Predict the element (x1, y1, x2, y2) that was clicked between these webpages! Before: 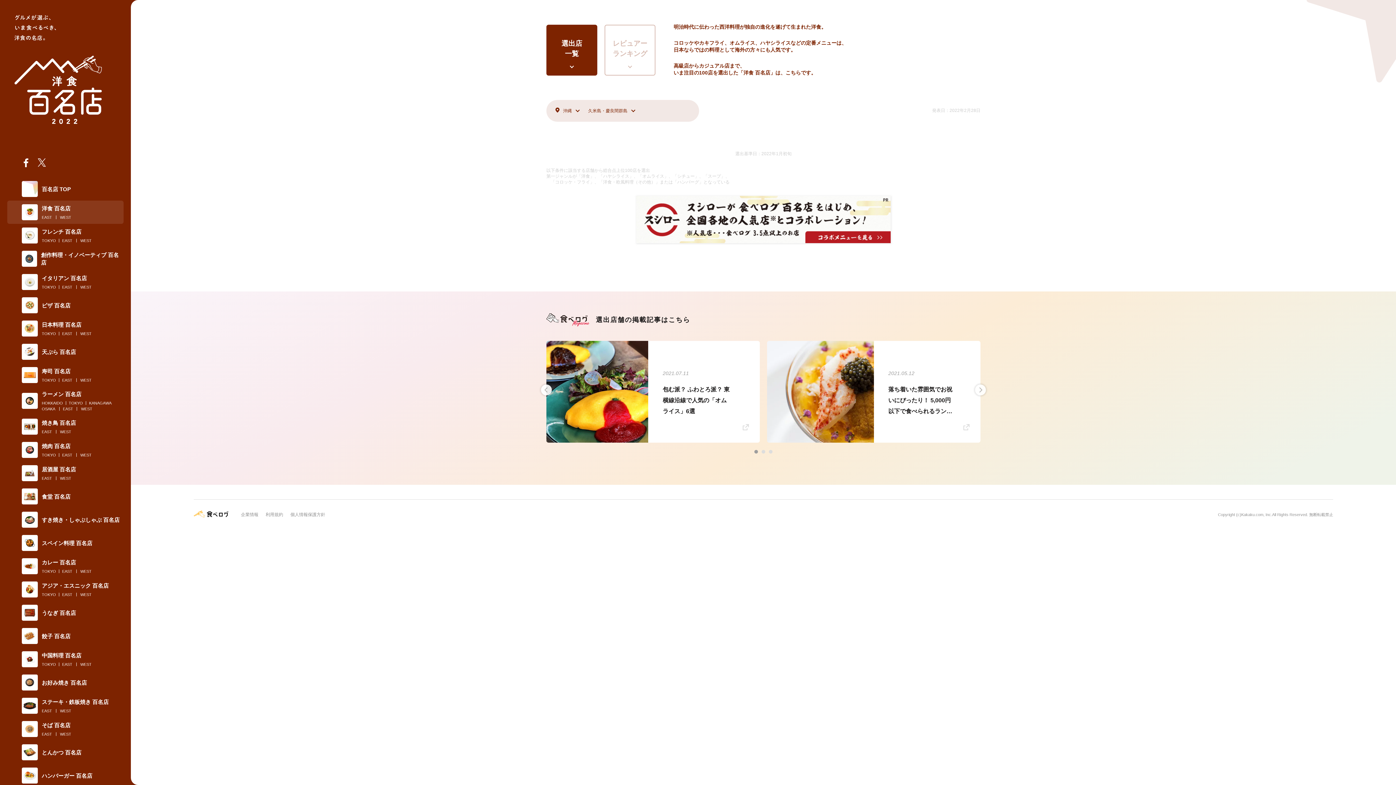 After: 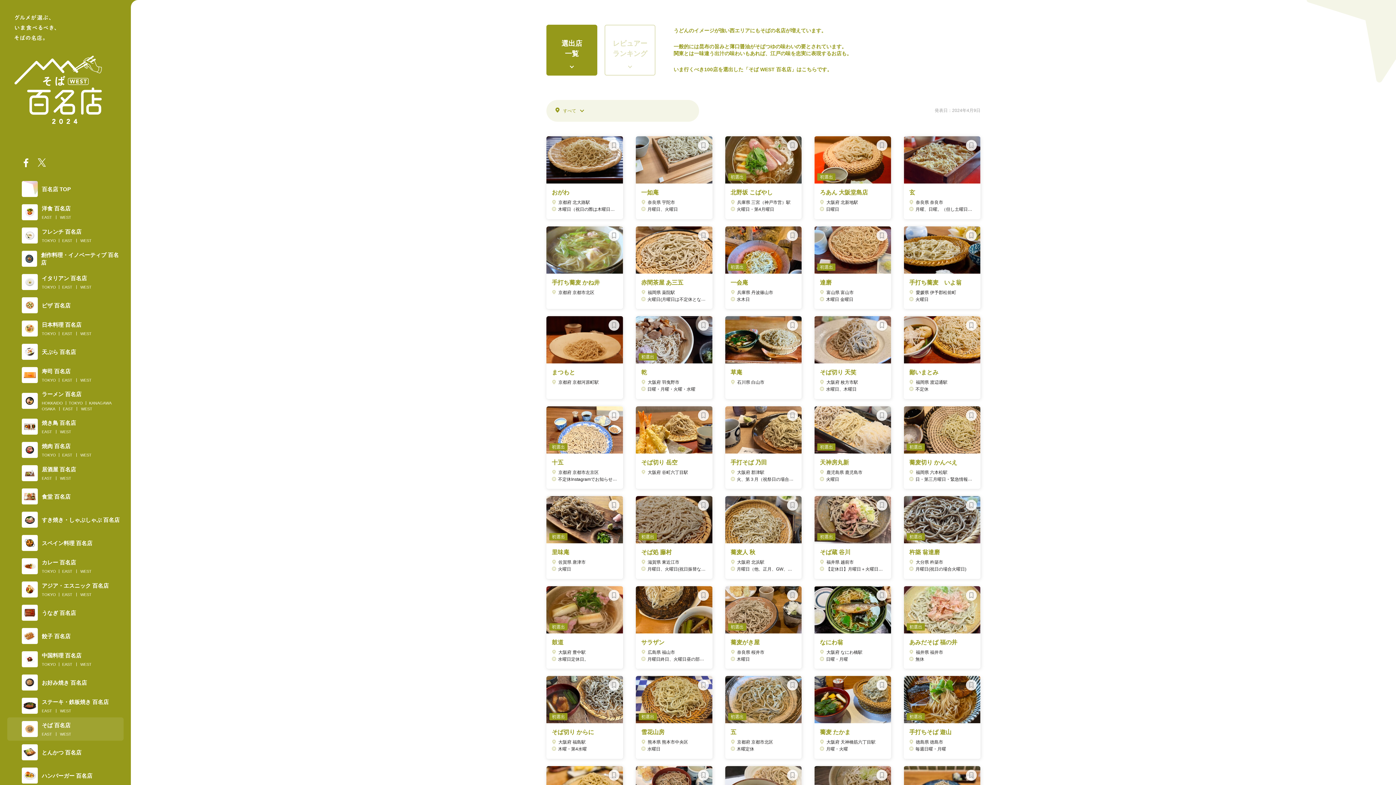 Action: label: WEST bbox: (60, 731, 71, 737)